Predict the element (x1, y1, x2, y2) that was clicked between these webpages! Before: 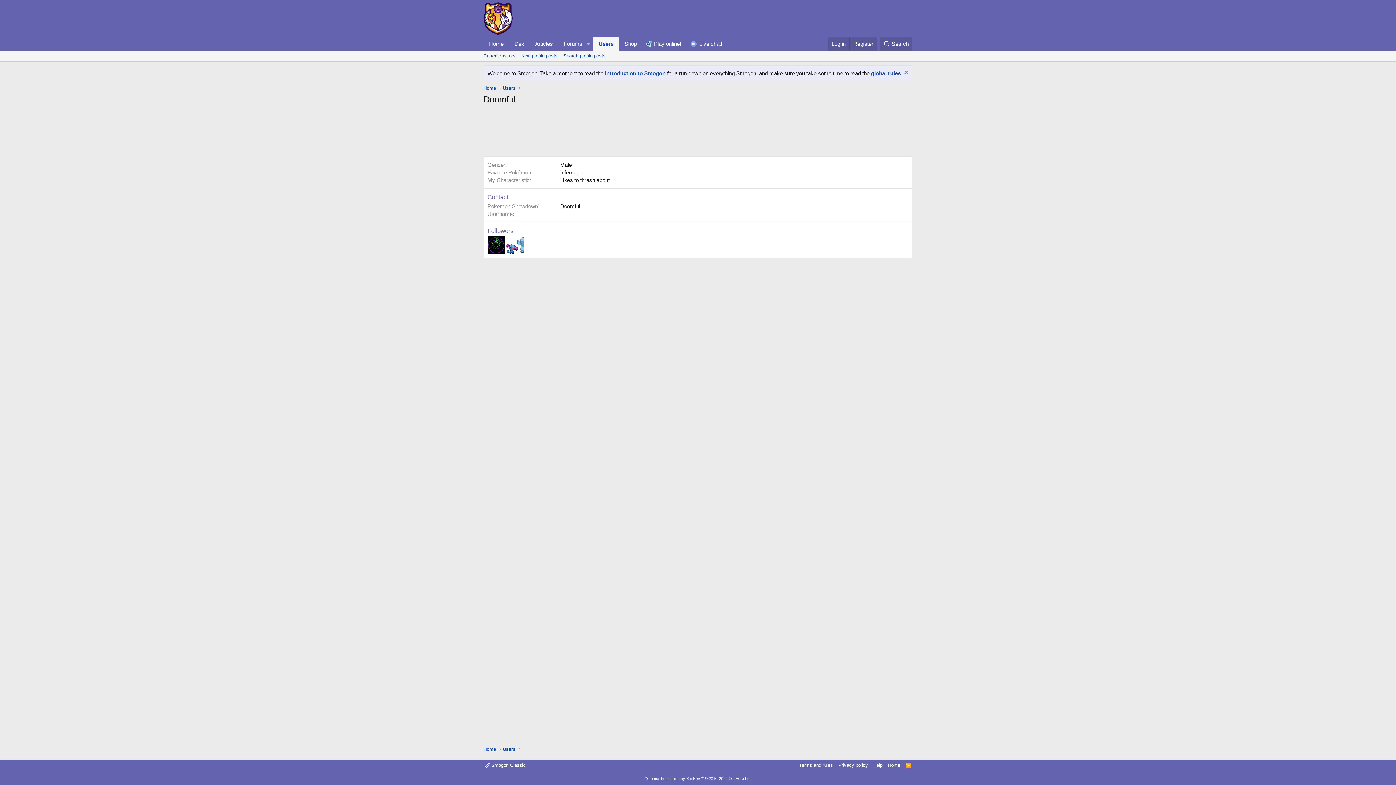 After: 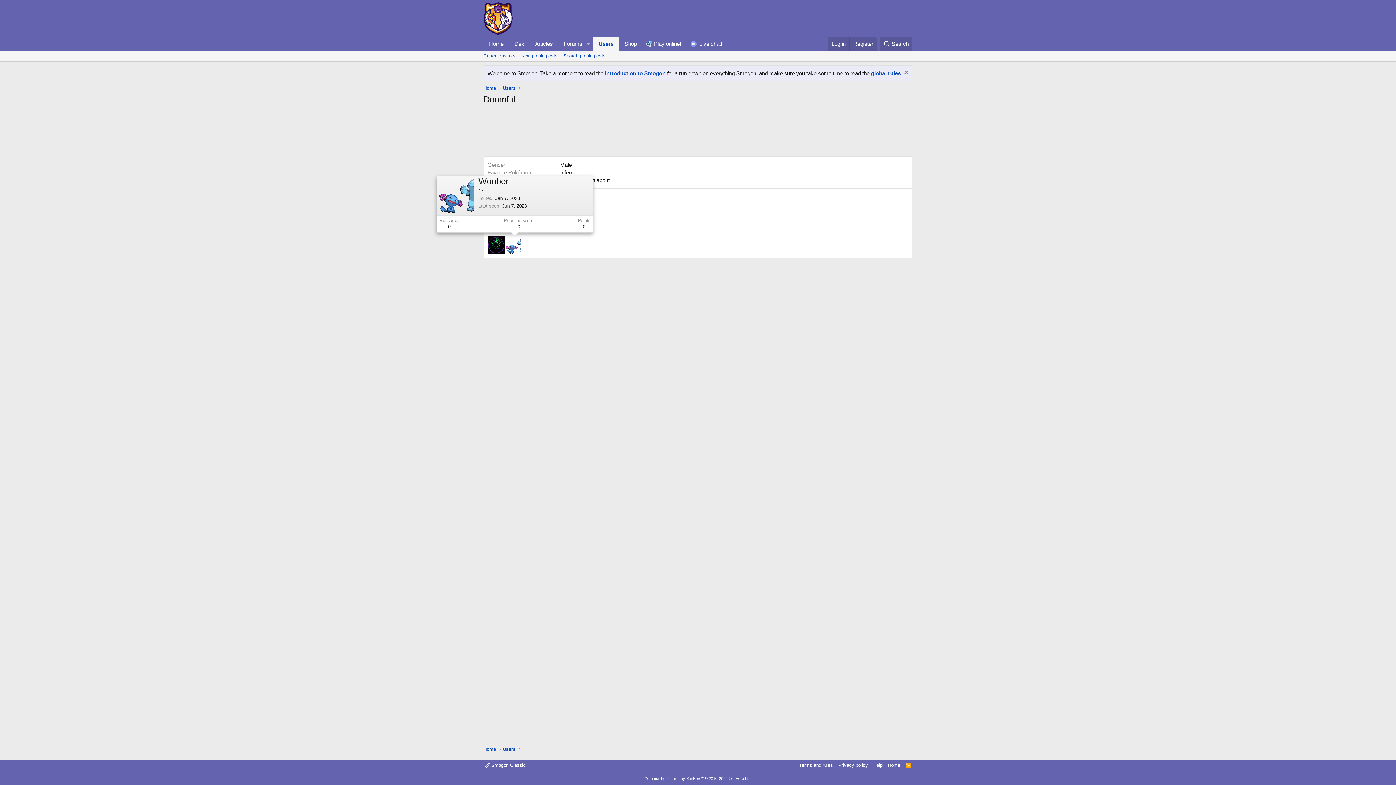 Action: bbox: (506, 236, 523, 253)